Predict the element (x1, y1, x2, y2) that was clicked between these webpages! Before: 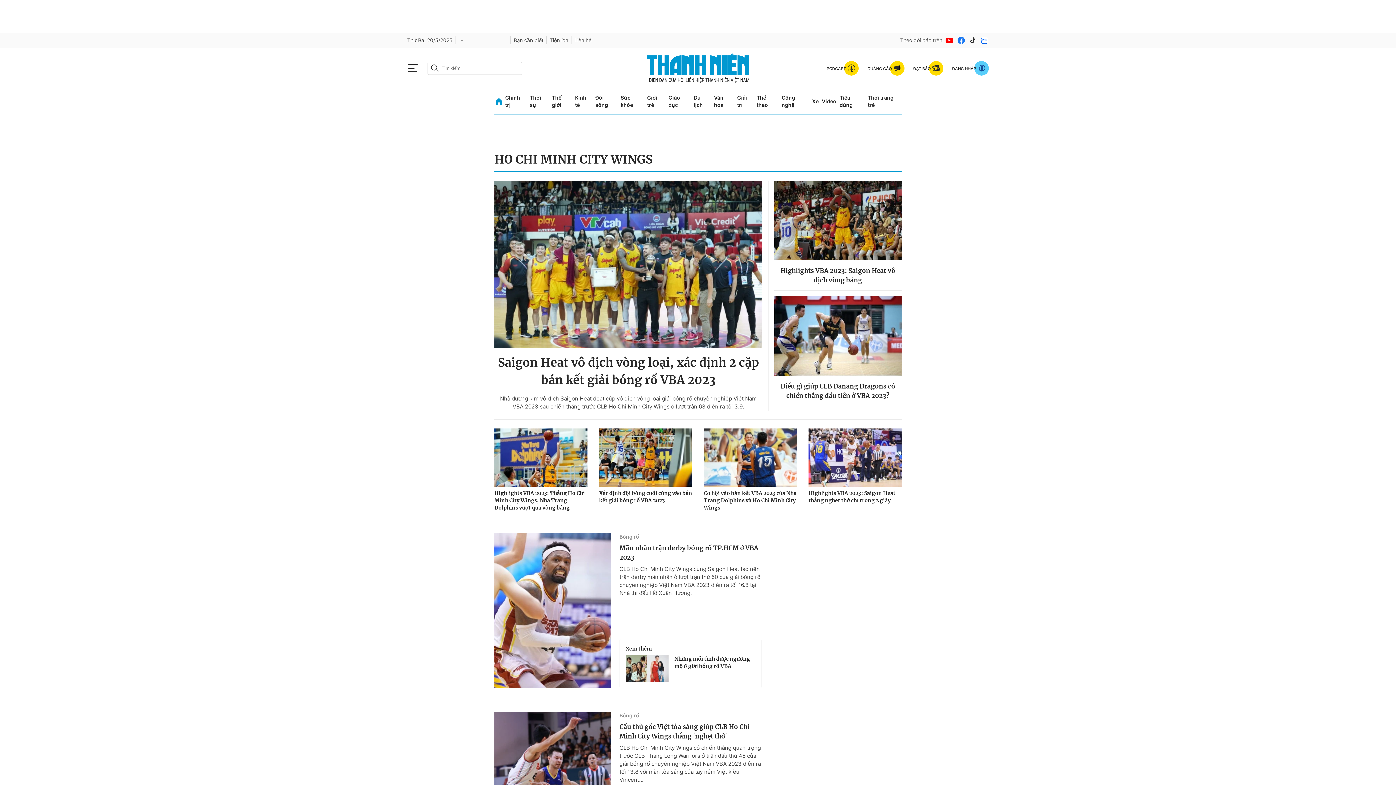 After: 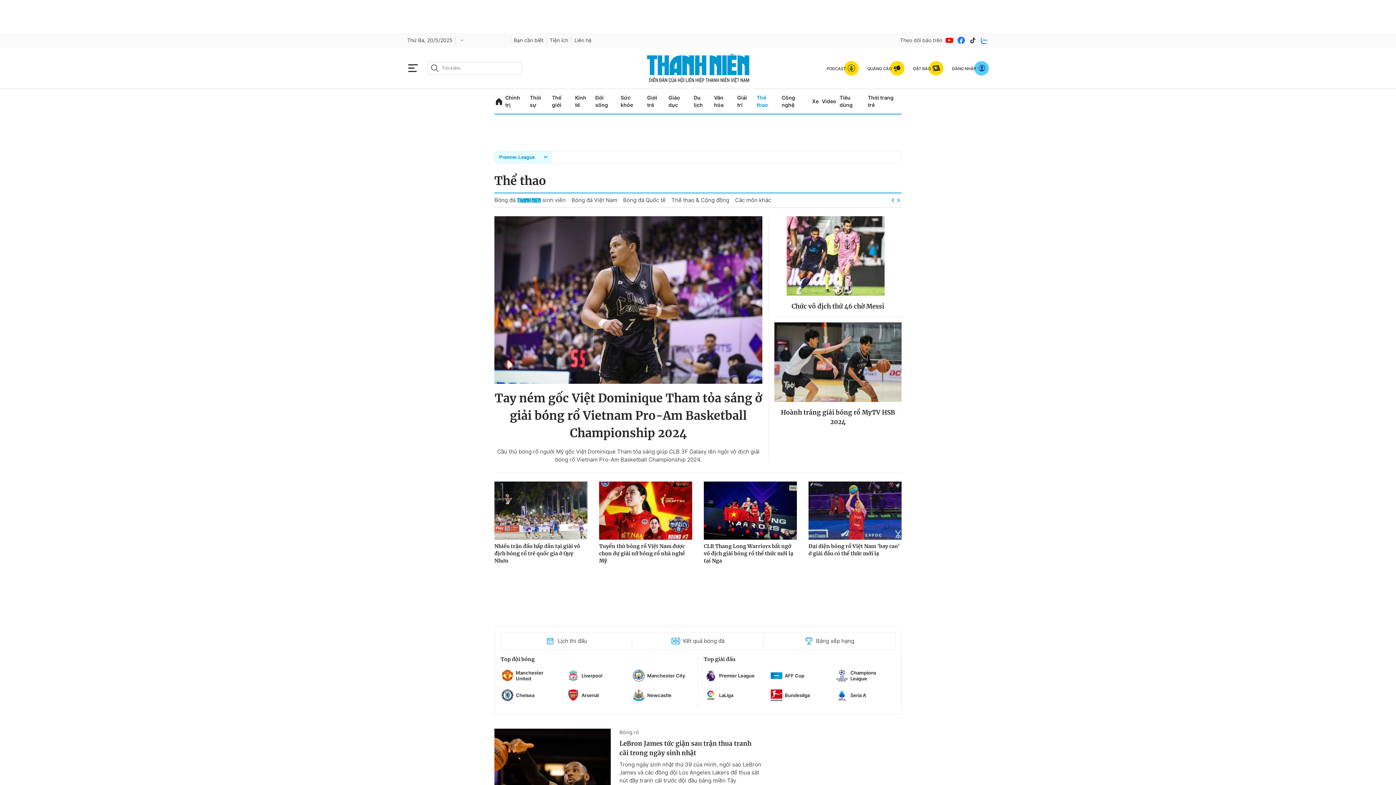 Action: label: Bóng rổ bbox: (619, 533, 761, 540)